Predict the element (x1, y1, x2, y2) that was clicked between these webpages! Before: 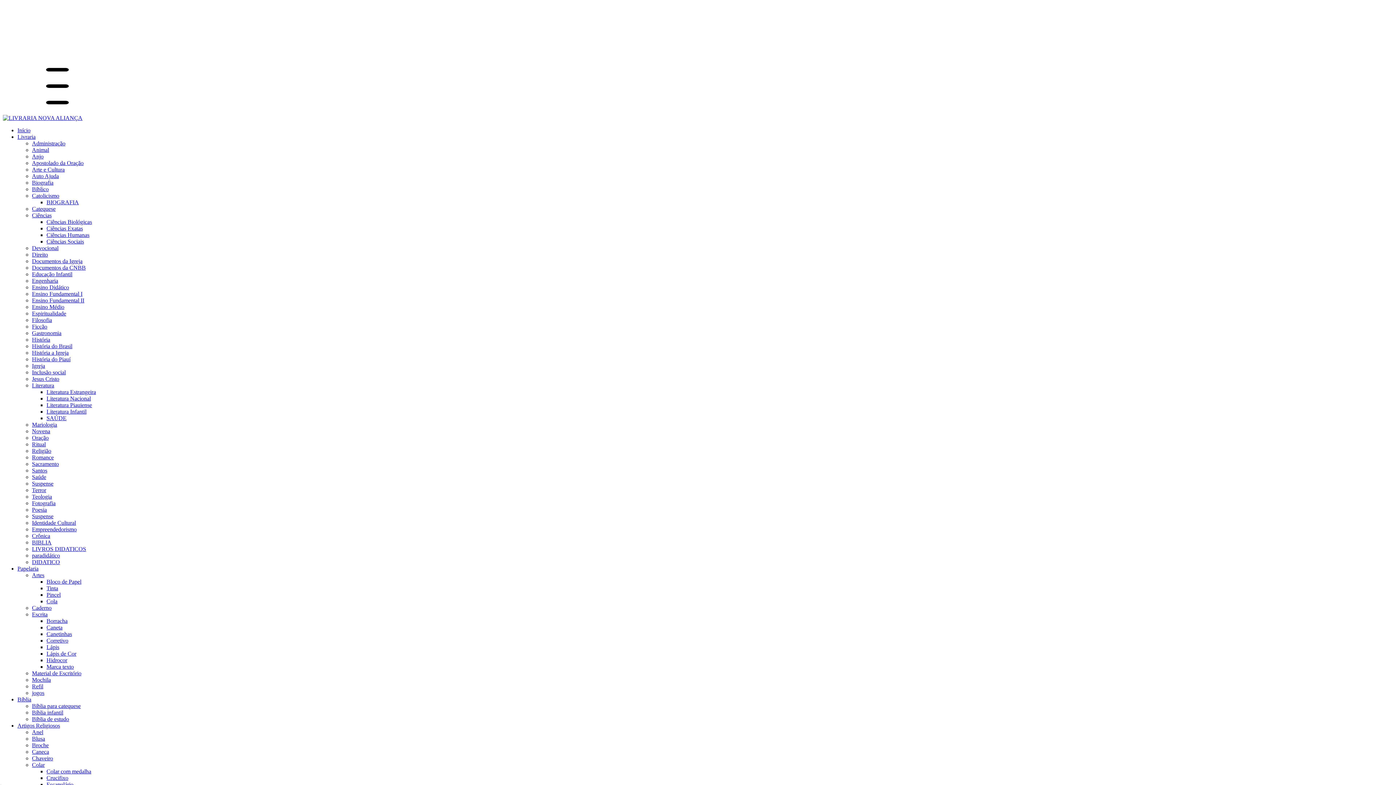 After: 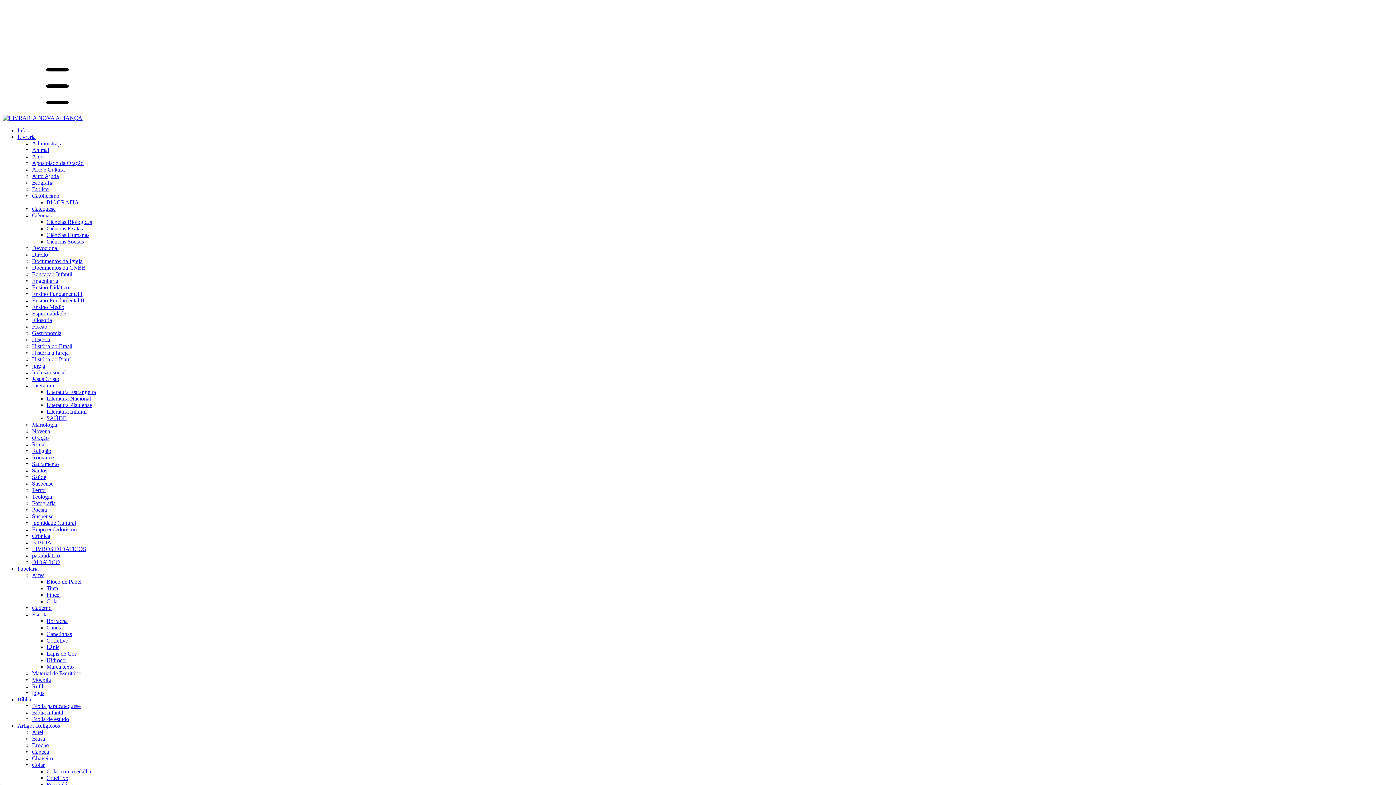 Action: label: Arte e Cultura bbox: (32, 166, 64, 172)